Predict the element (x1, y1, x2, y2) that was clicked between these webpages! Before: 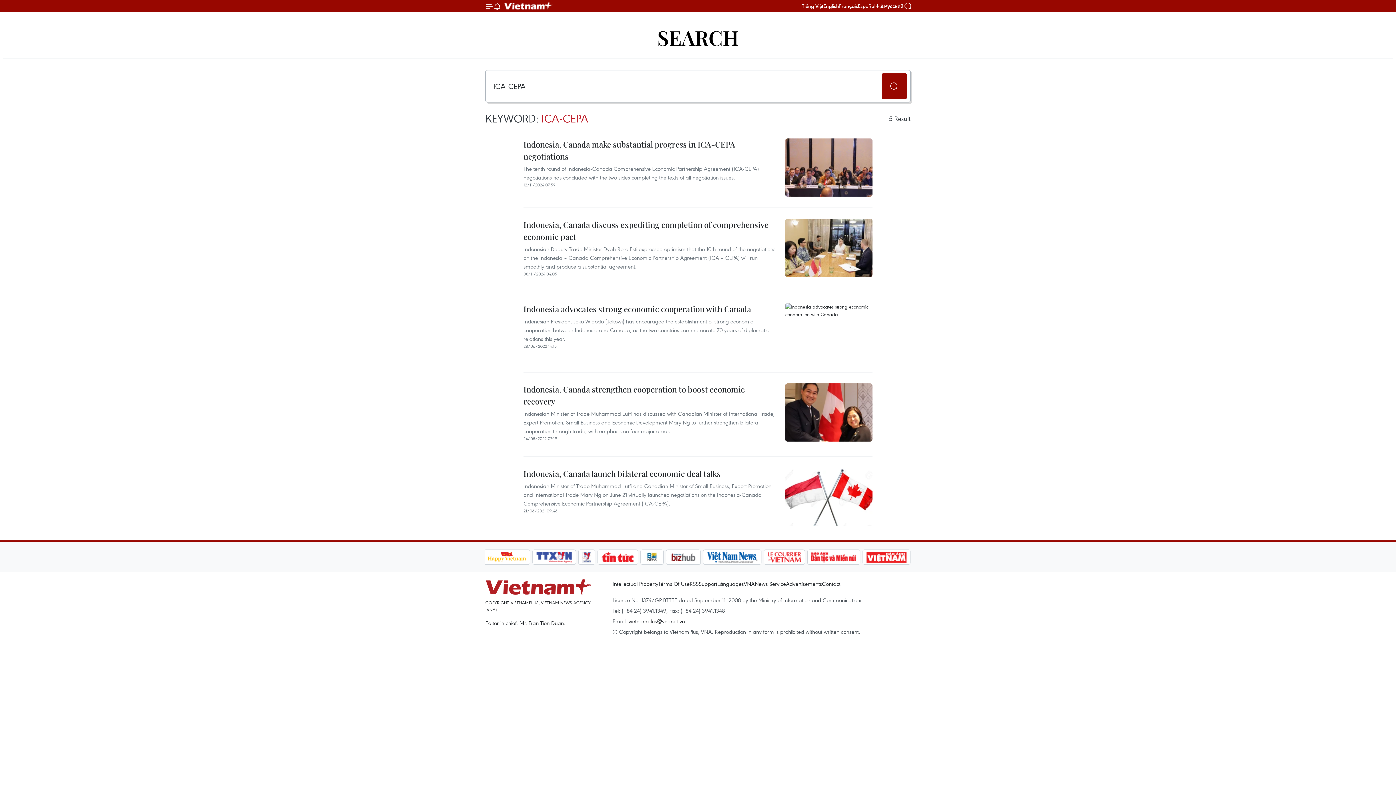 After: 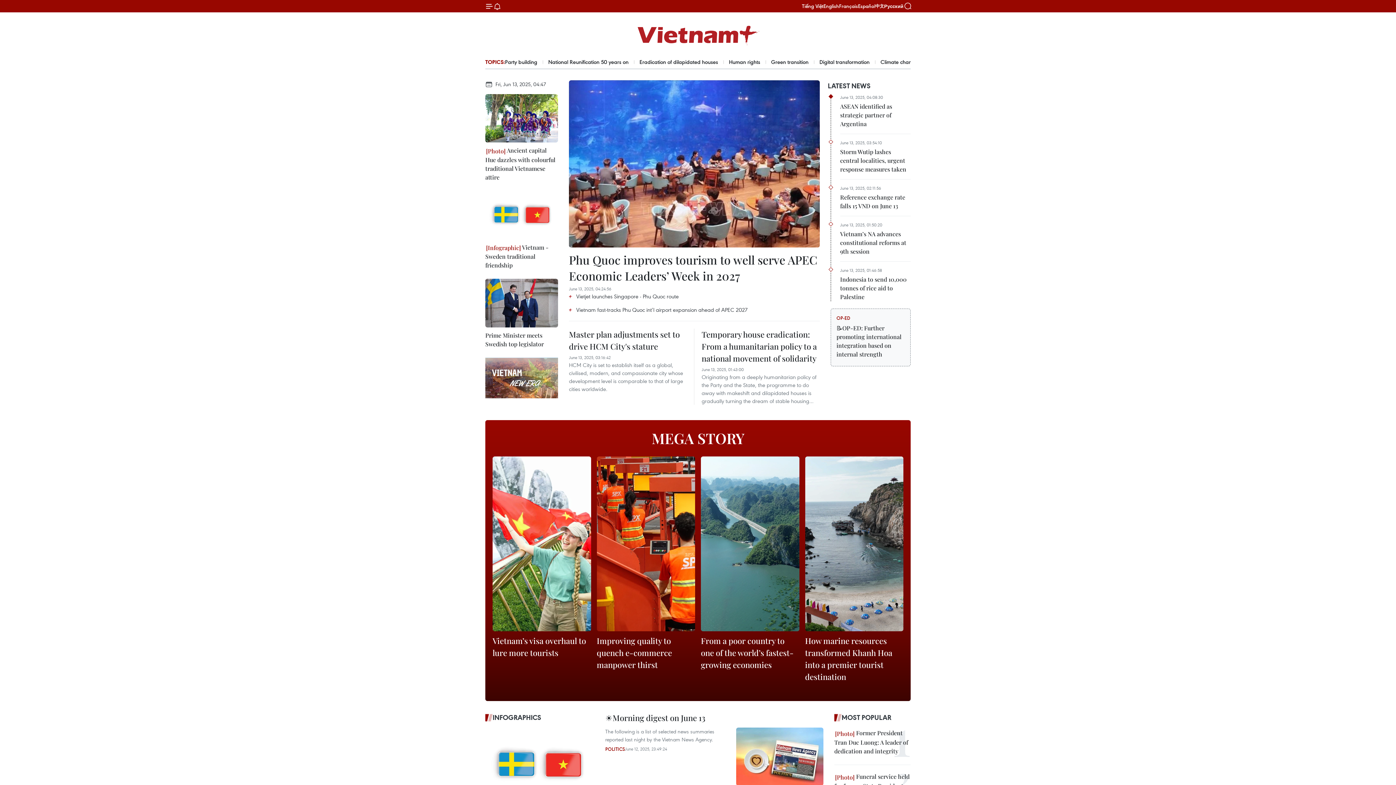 Action: bbox: (501, 0, 556, 11) label: Vietnam+ (VietnamPlus)